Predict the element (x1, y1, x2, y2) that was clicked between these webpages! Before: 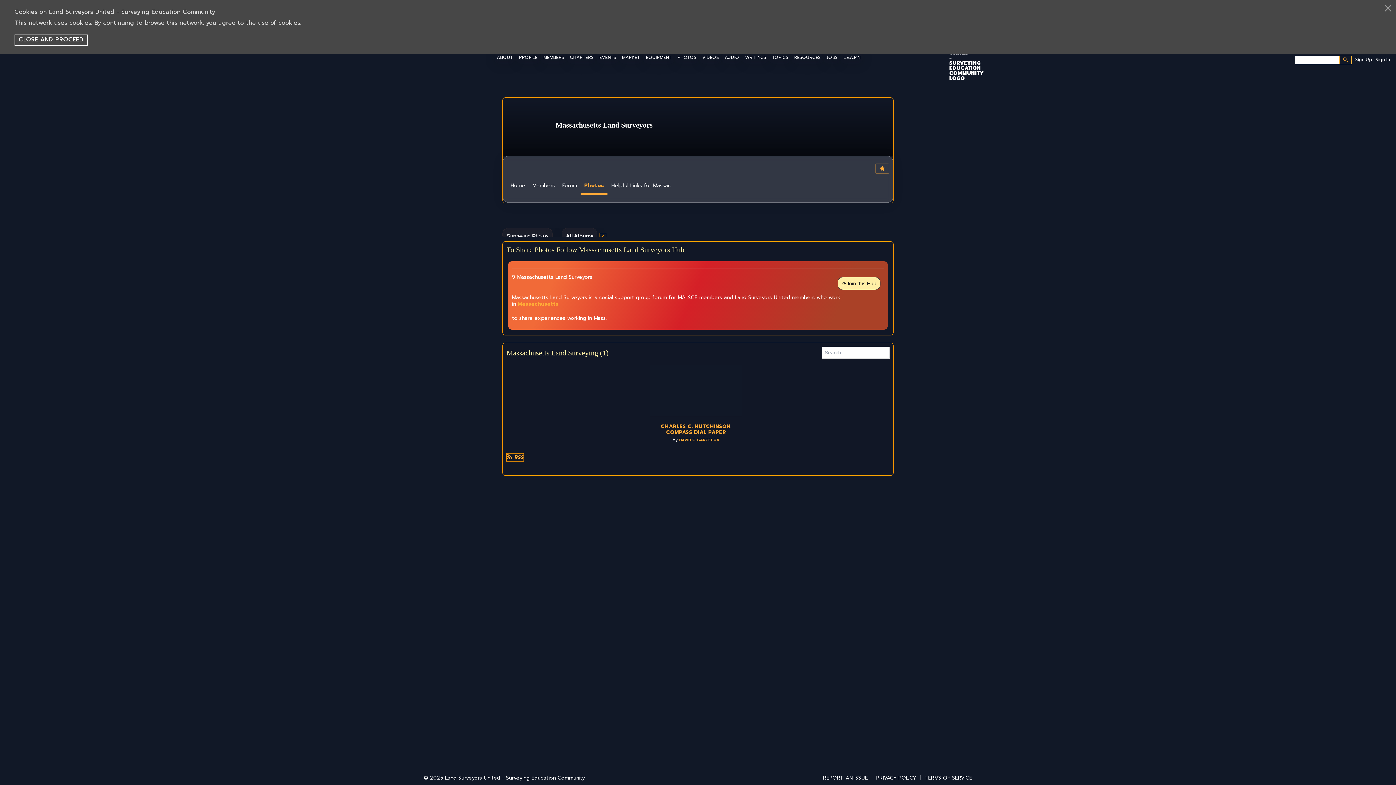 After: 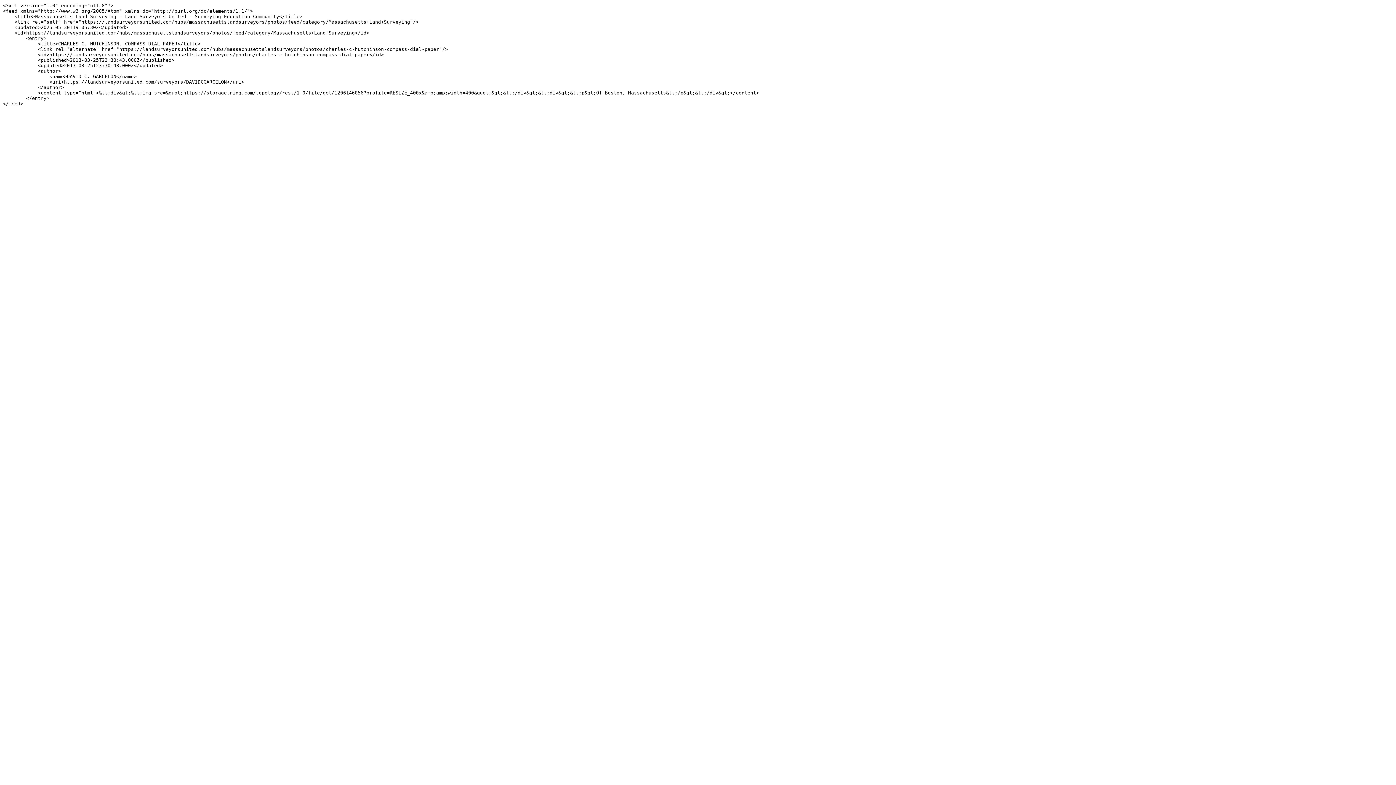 Action: bbox: (506, 453, 524, 461) label: RSS